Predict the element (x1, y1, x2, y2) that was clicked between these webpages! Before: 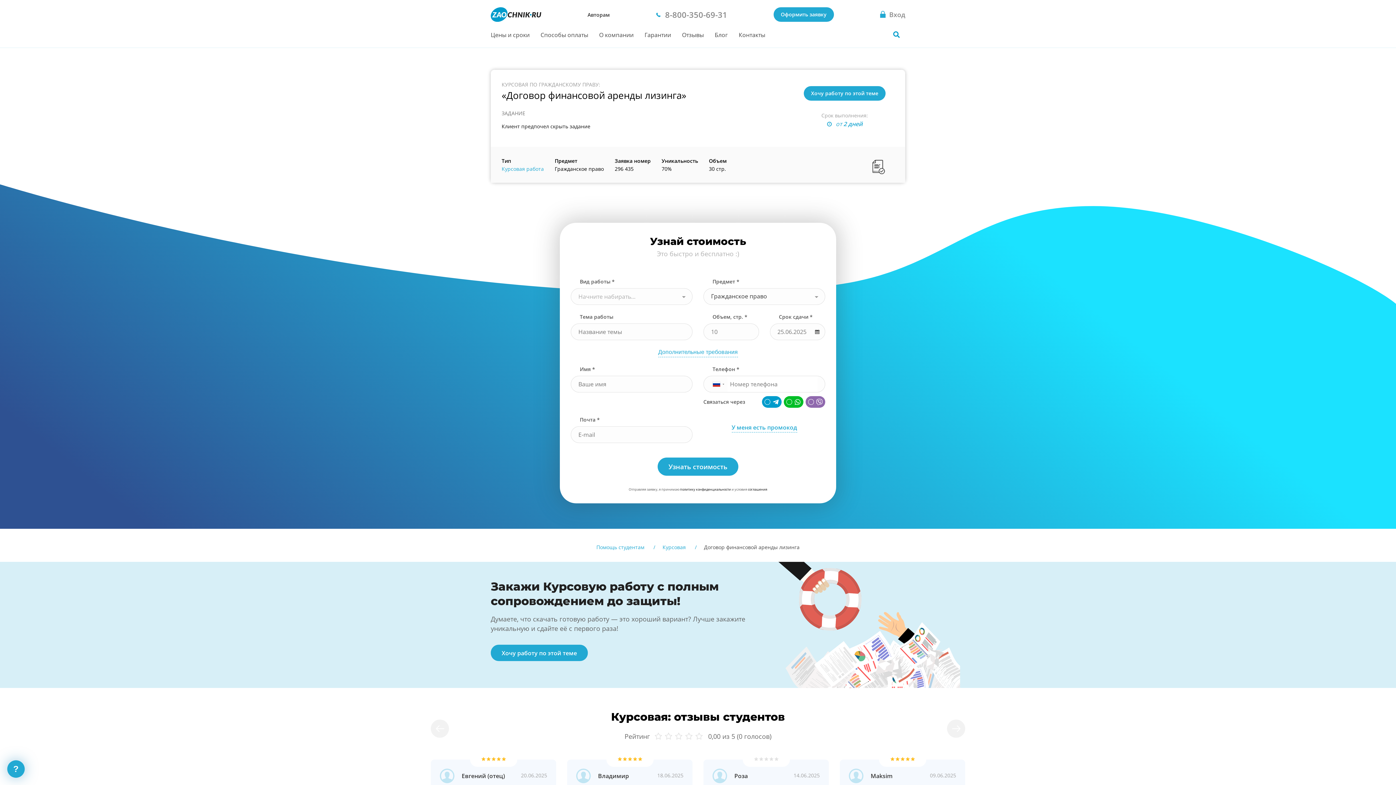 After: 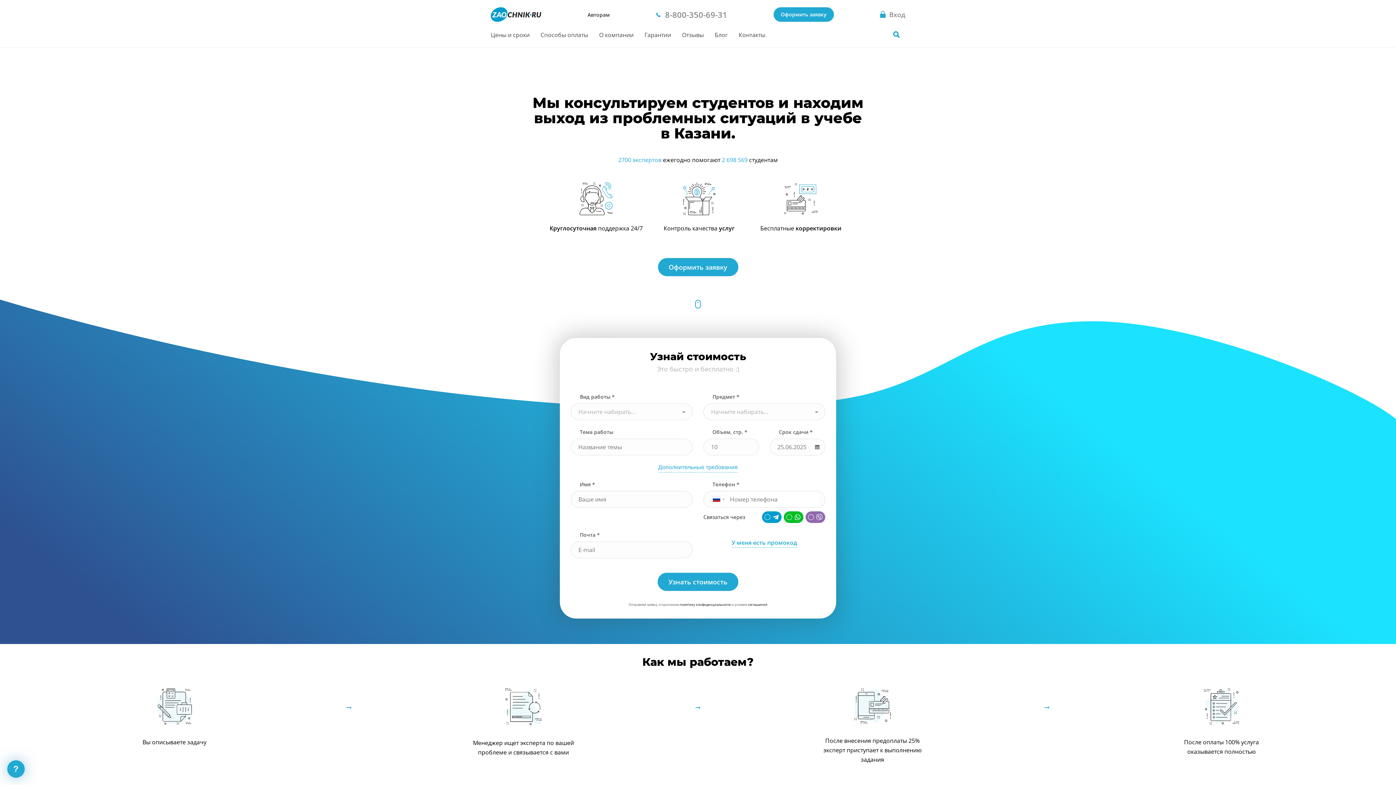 Action: bbox: (490, 7, 541, 21)